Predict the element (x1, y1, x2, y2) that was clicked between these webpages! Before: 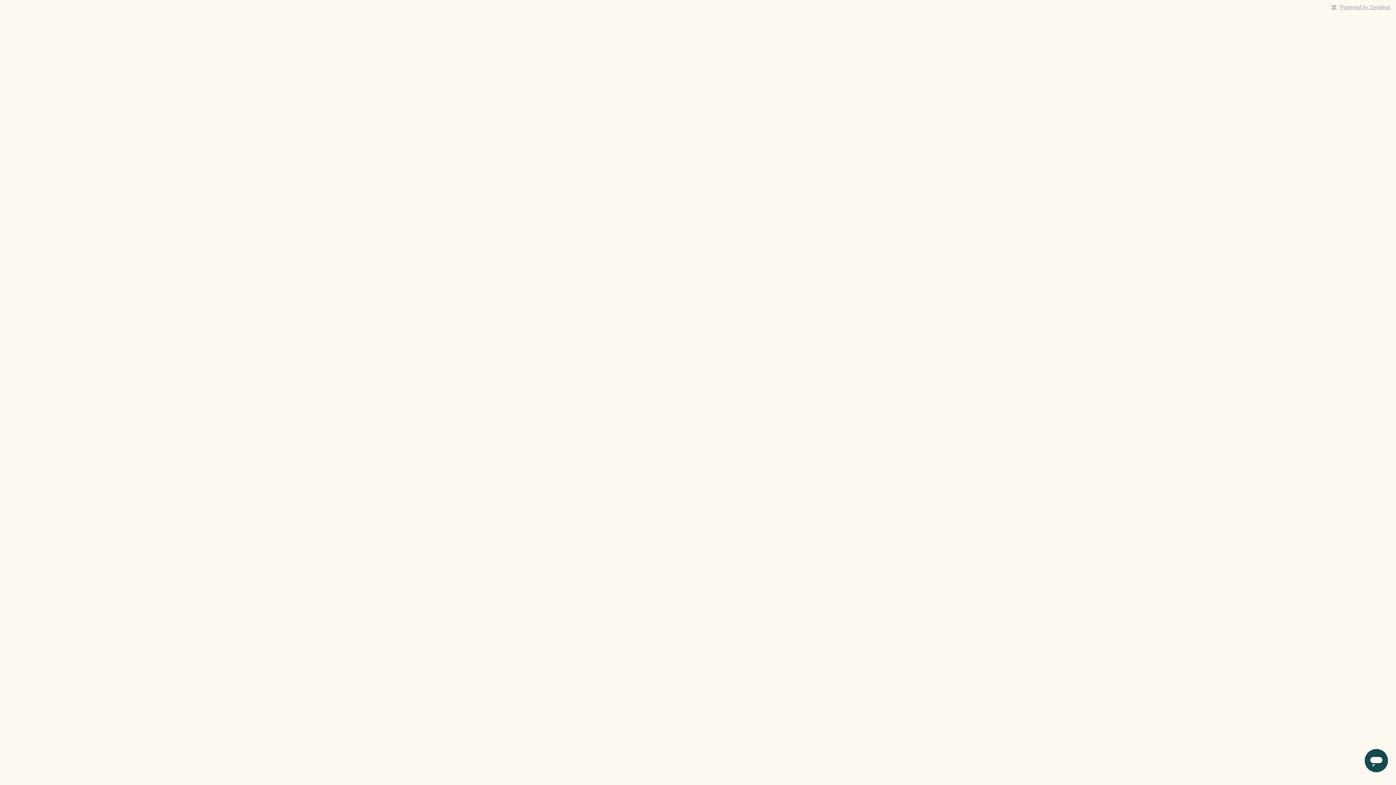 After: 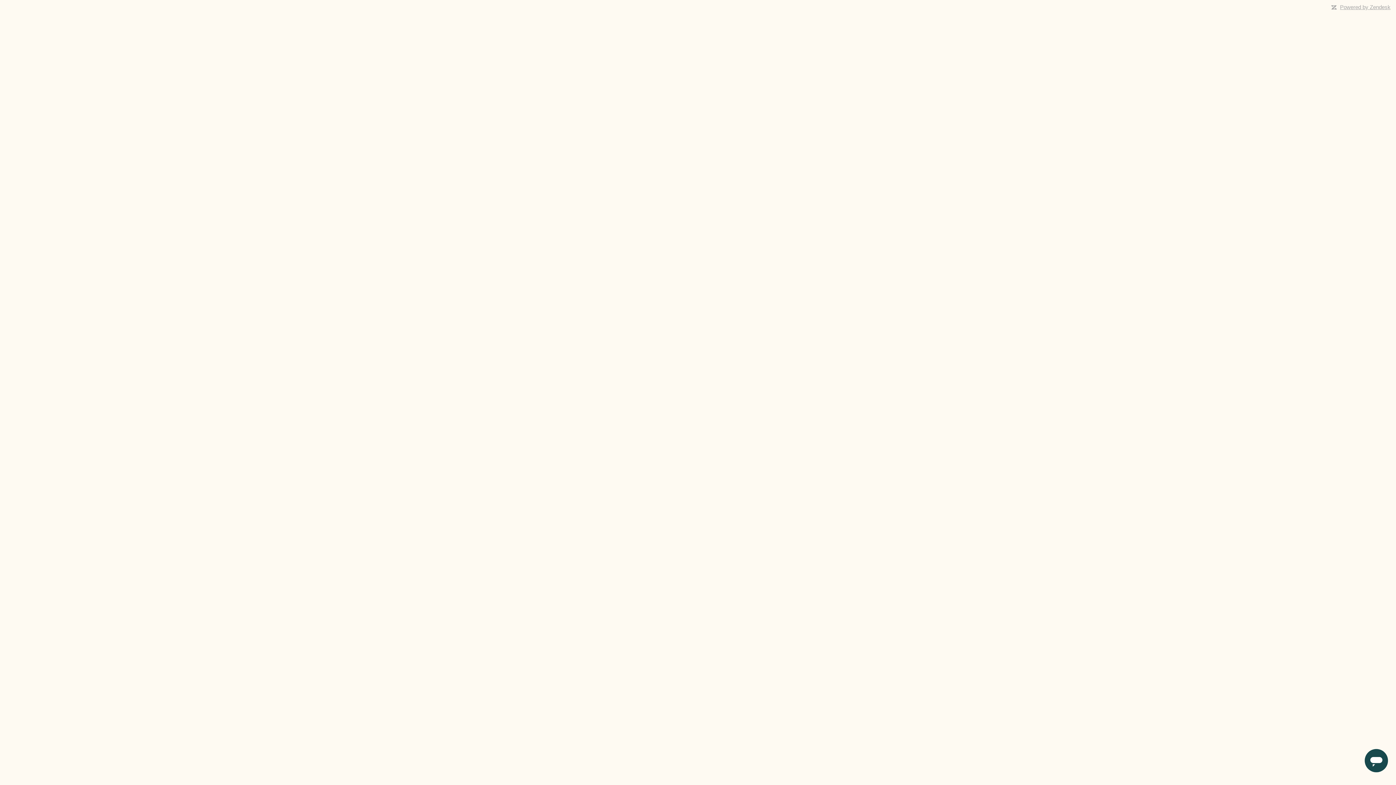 Action: bbox: (1340, 4, 1390, 10) label: Powered by Zendesk